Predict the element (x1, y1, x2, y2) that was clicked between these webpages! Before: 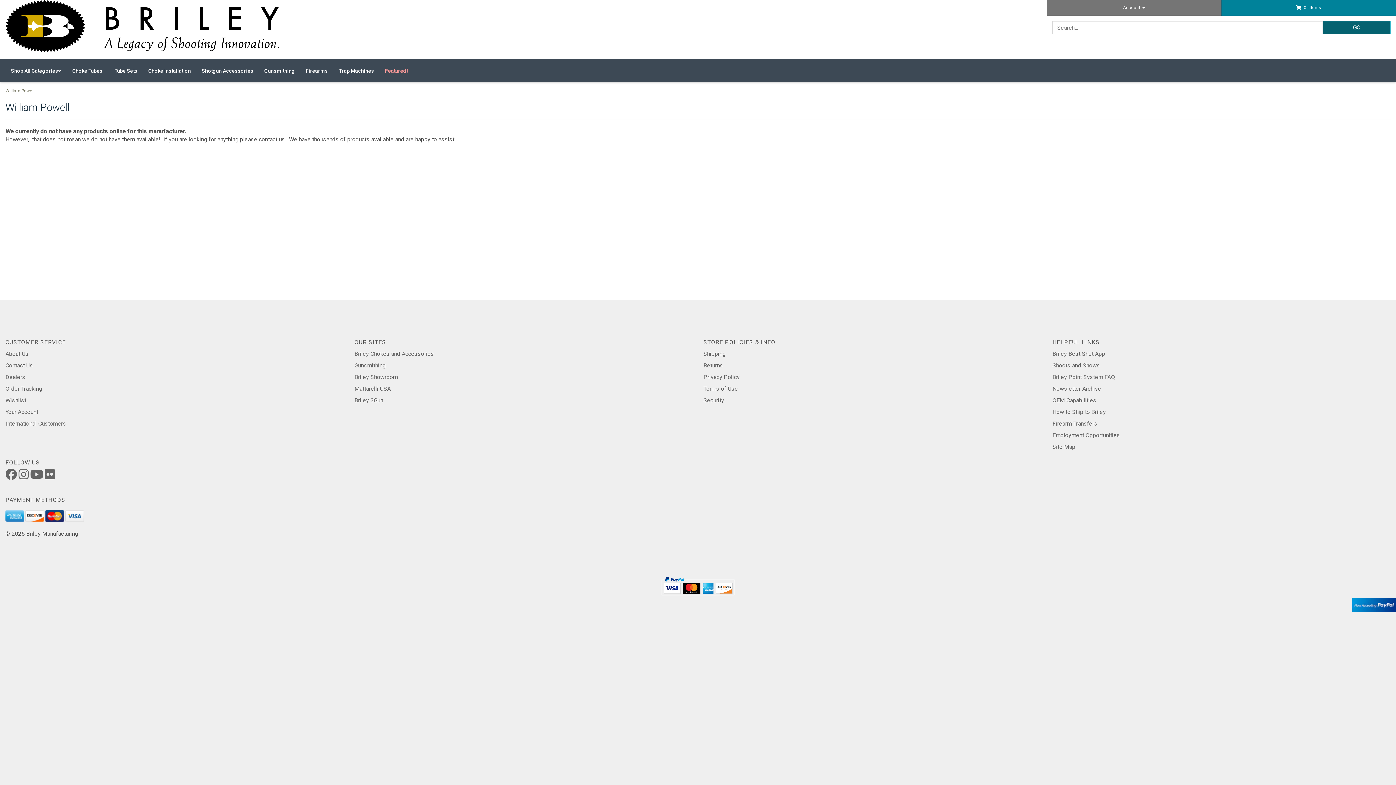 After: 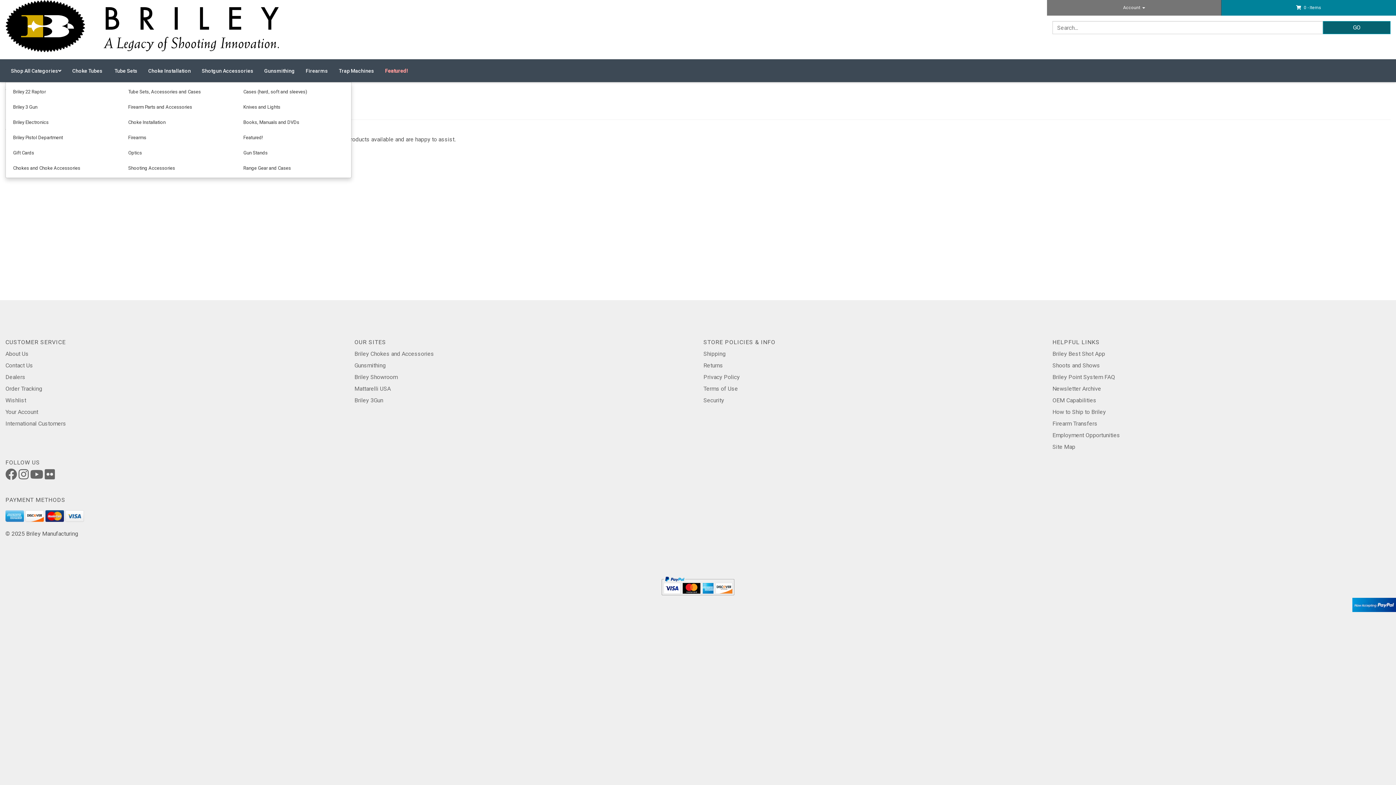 Action: bbox: (5, 59, 66, 82) label: Shop All Categories